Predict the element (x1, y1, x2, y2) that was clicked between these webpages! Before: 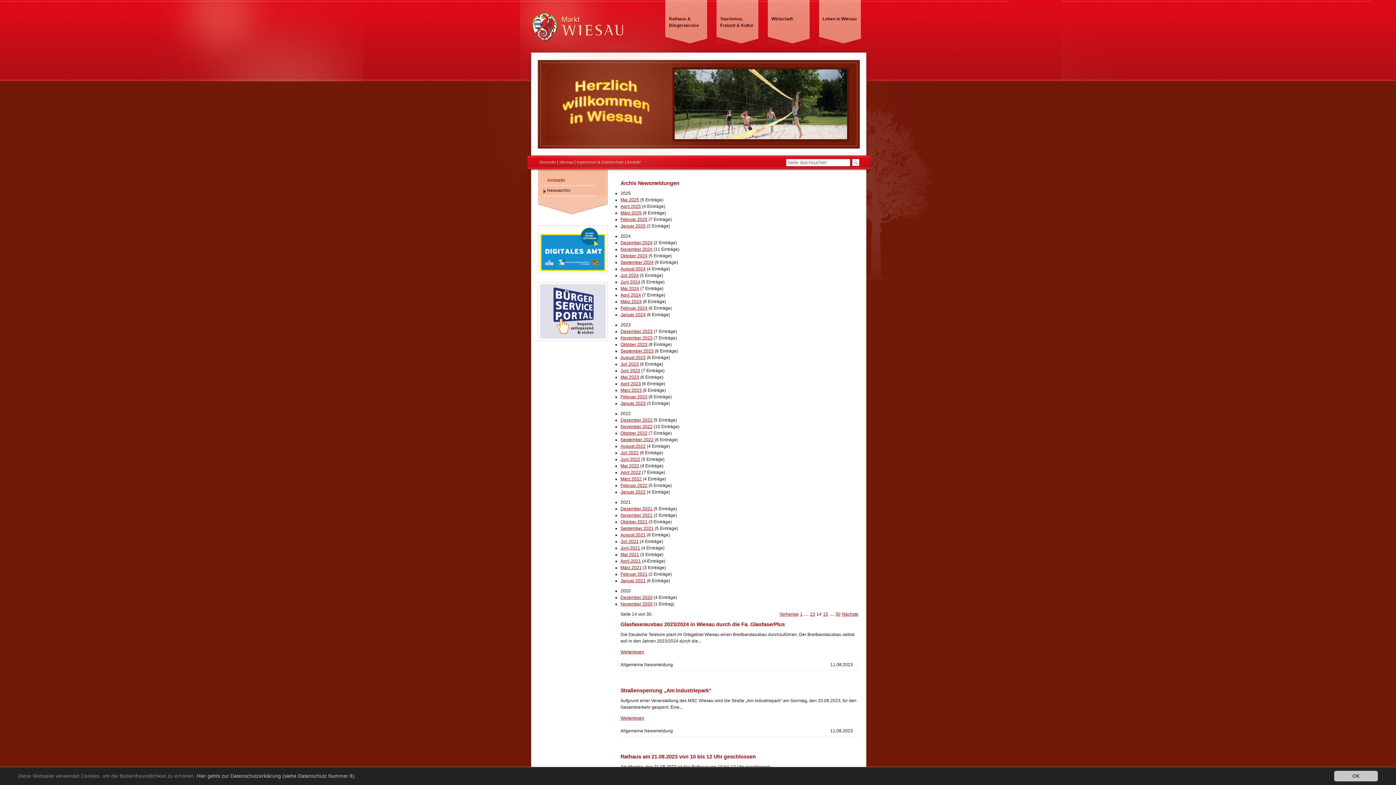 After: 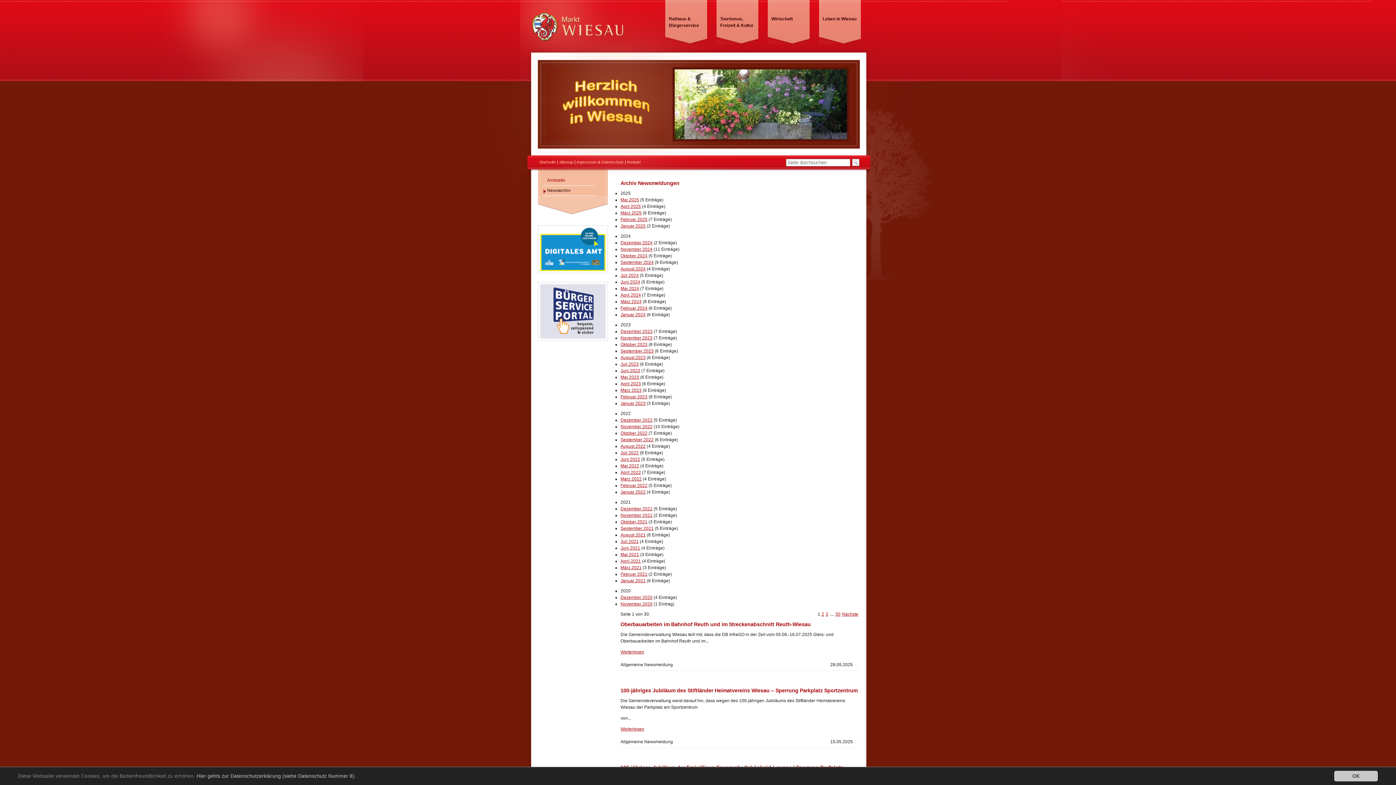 Action: bbox: (620, 279, 640, 284) label: Juni 2024